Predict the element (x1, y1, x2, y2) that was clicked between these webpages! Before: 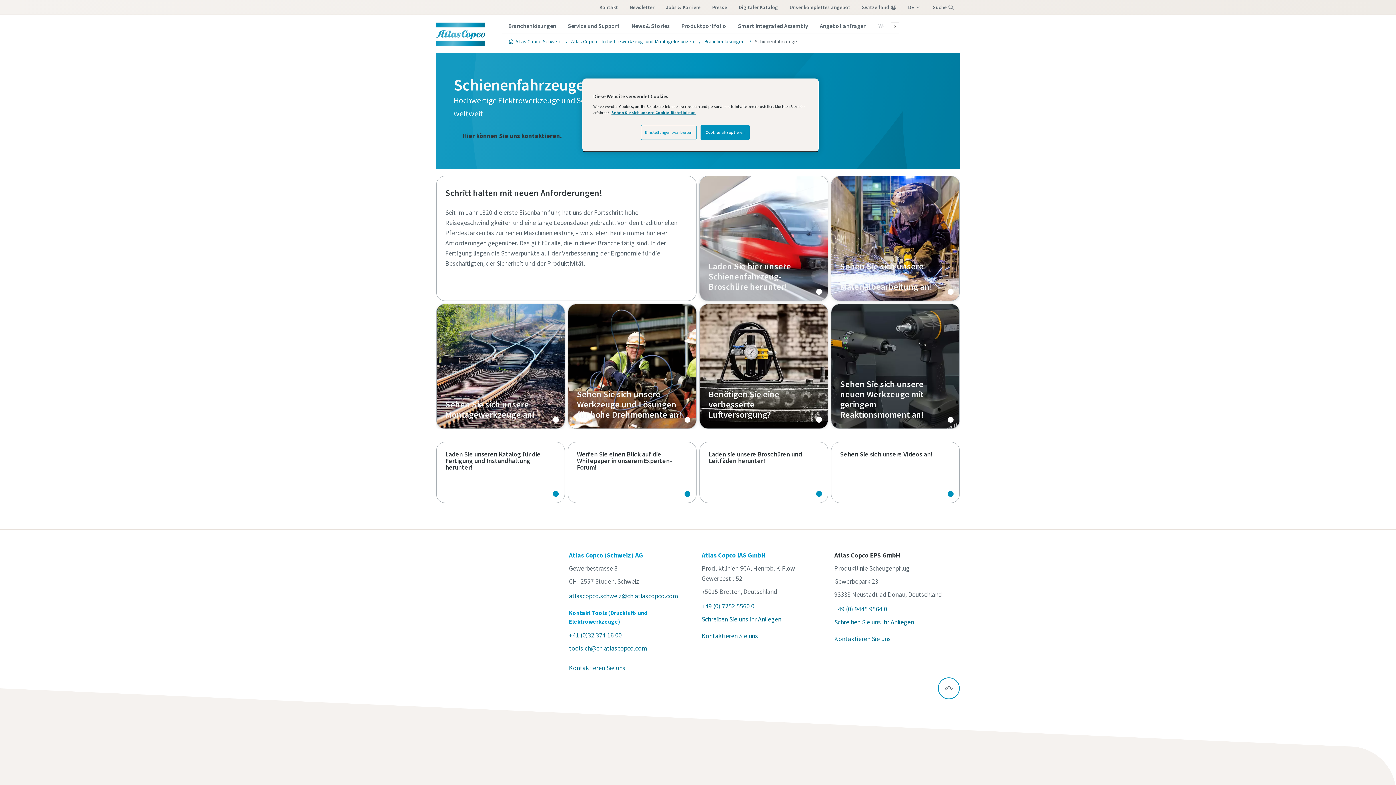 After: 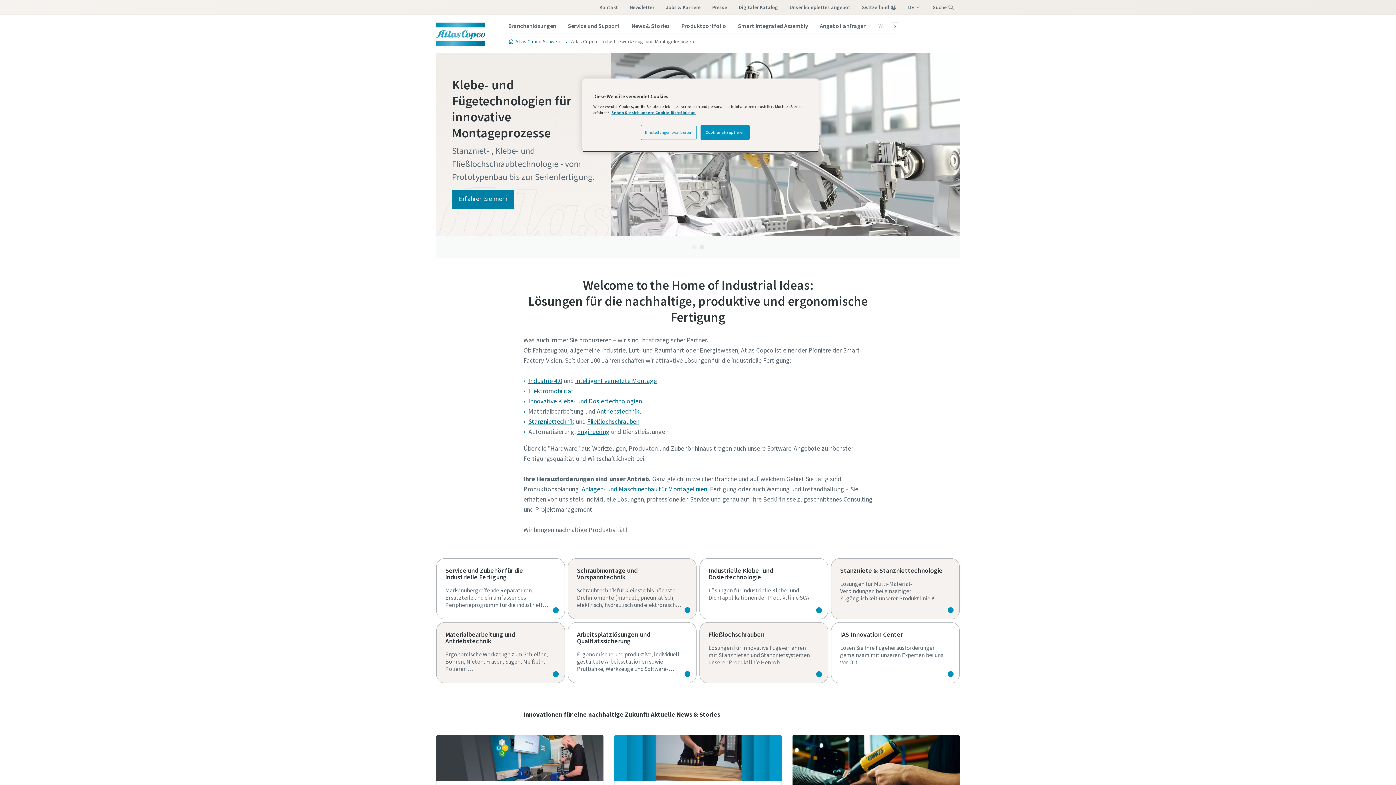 Action: bbox: (564, 35, 697, 47) label: Atlas Copco – Industriewerkzeug- und Montagelösungen